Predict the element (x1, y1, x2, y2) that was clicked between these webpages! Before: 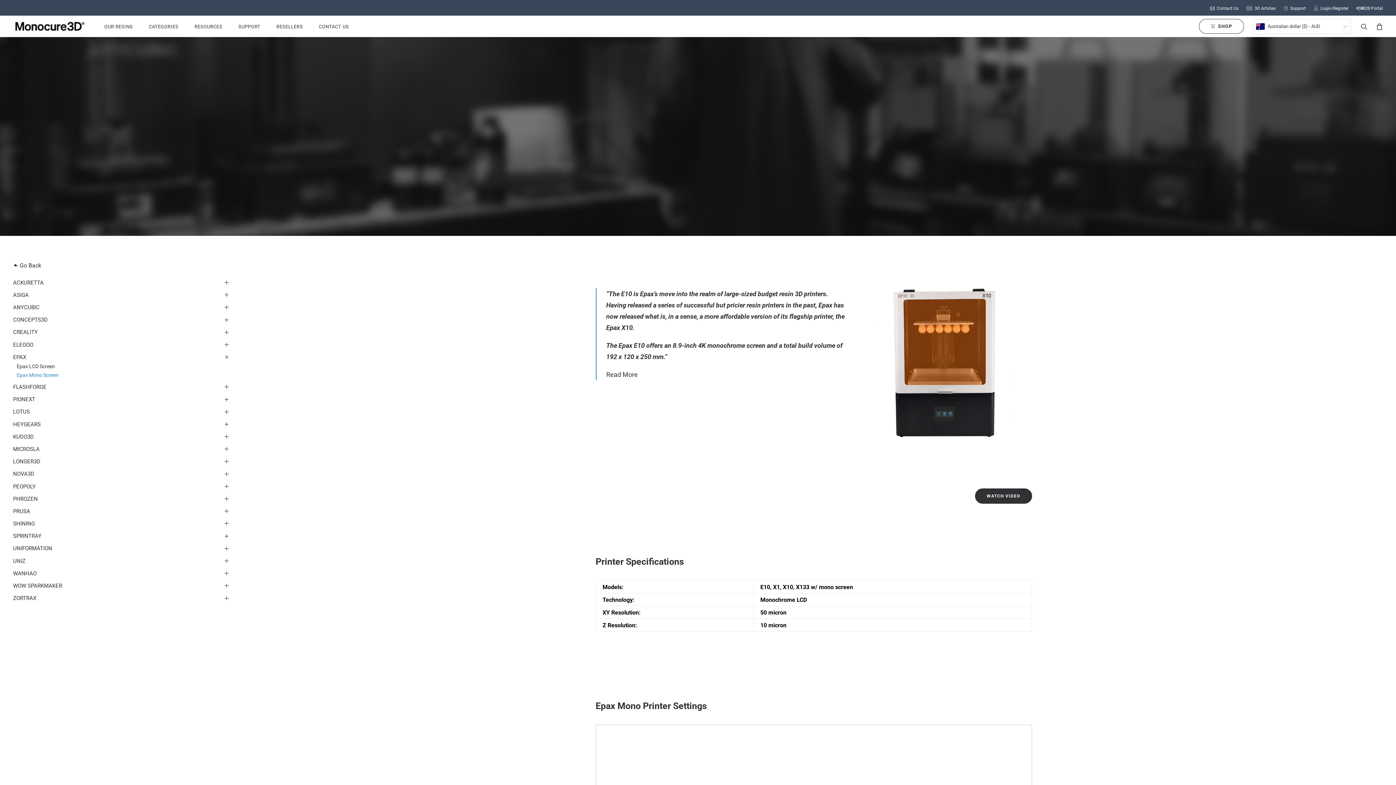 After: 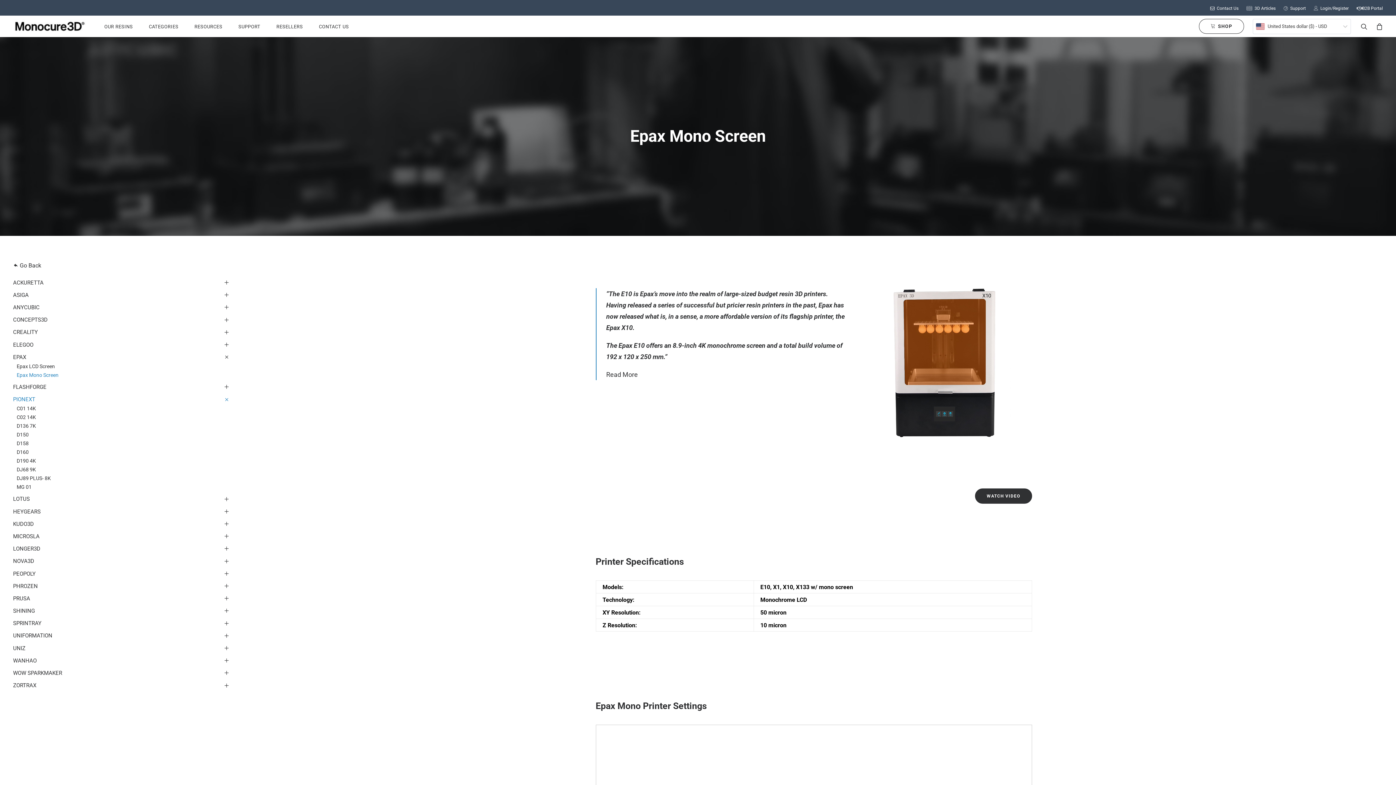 Action: label: PIONEXT bbox: (13, 394, 225, 404)